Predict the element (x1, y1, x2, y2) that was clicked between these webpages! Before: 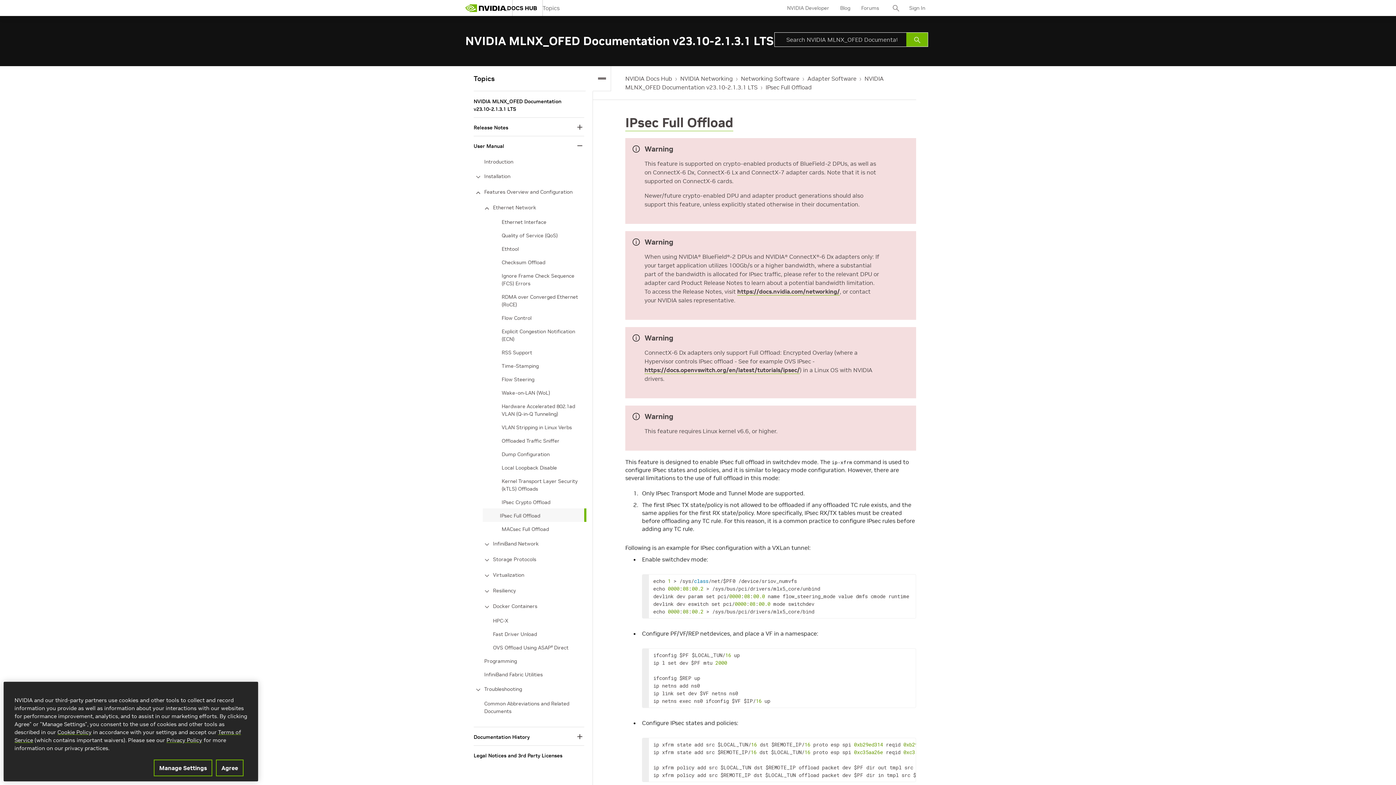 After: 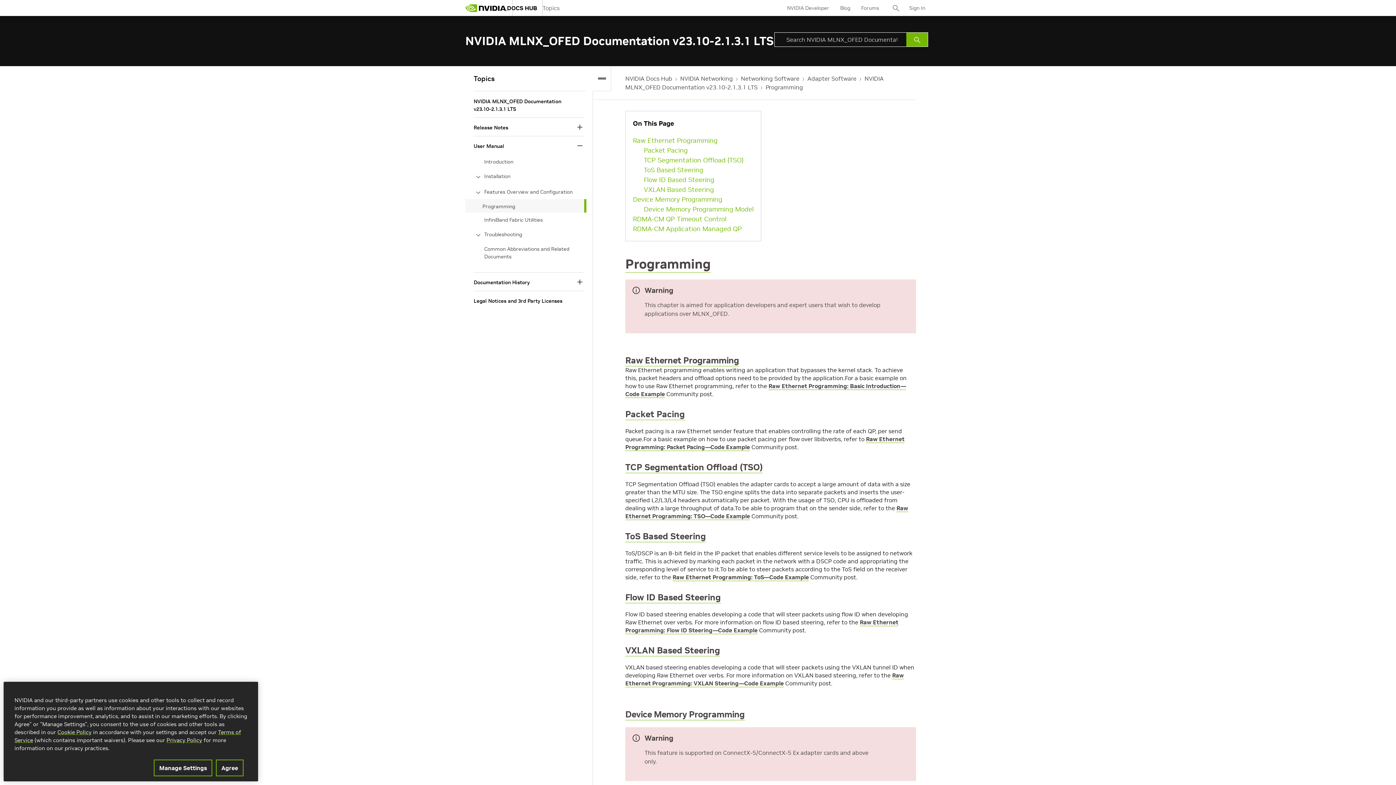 Action: label: Programming bbox: (484, 655, 584, 667)